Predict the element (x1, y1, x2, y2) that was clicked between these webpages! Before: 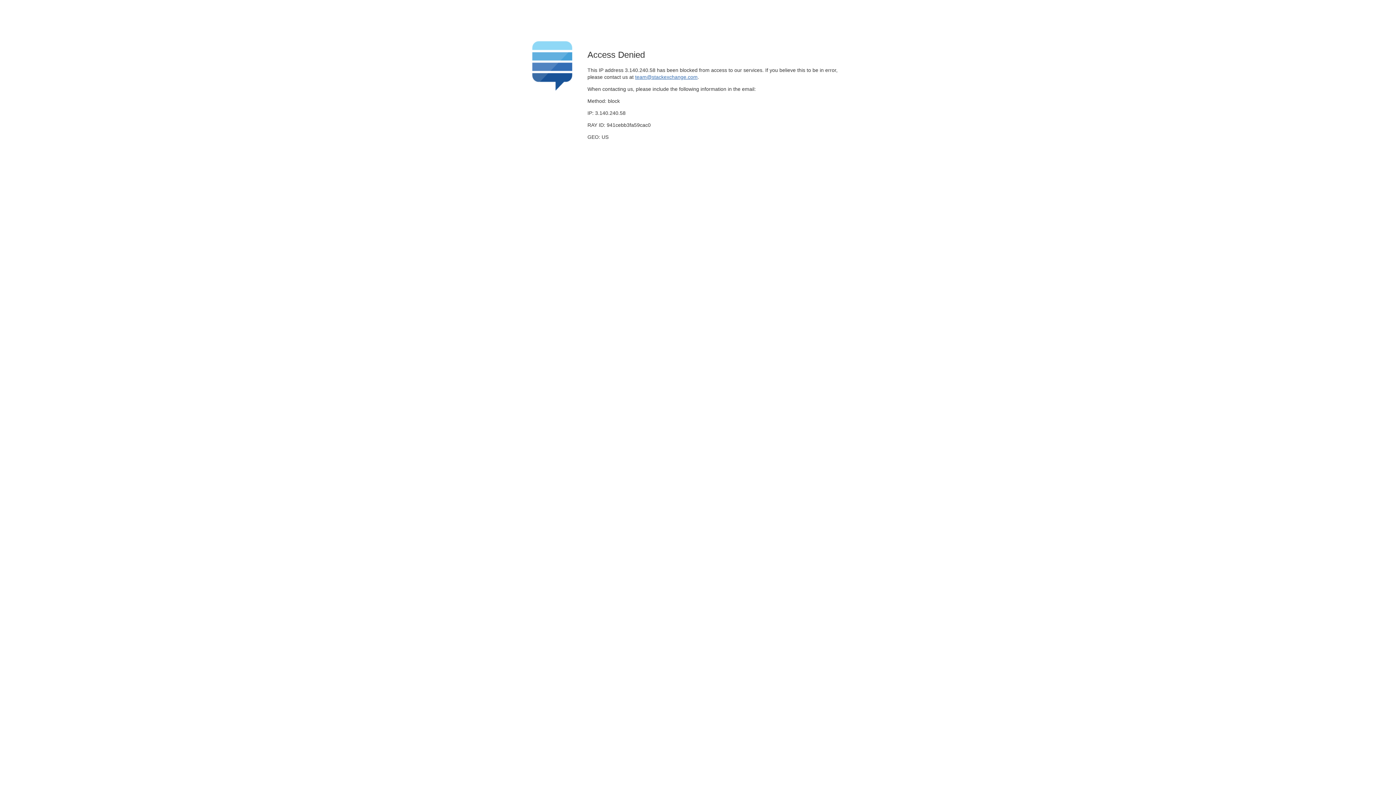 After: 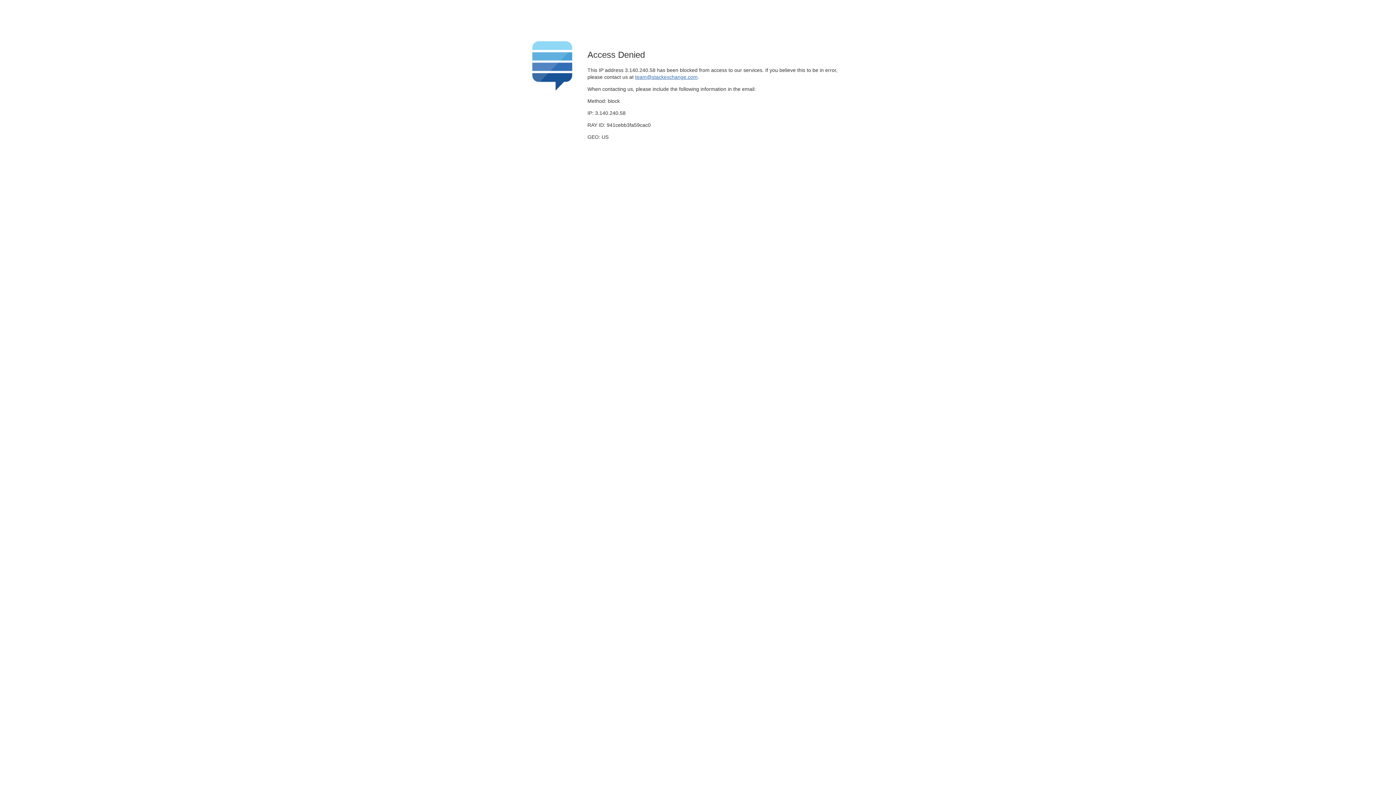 Action: label: team@stackexchange.com bbox: (635, 74, 697, 79)